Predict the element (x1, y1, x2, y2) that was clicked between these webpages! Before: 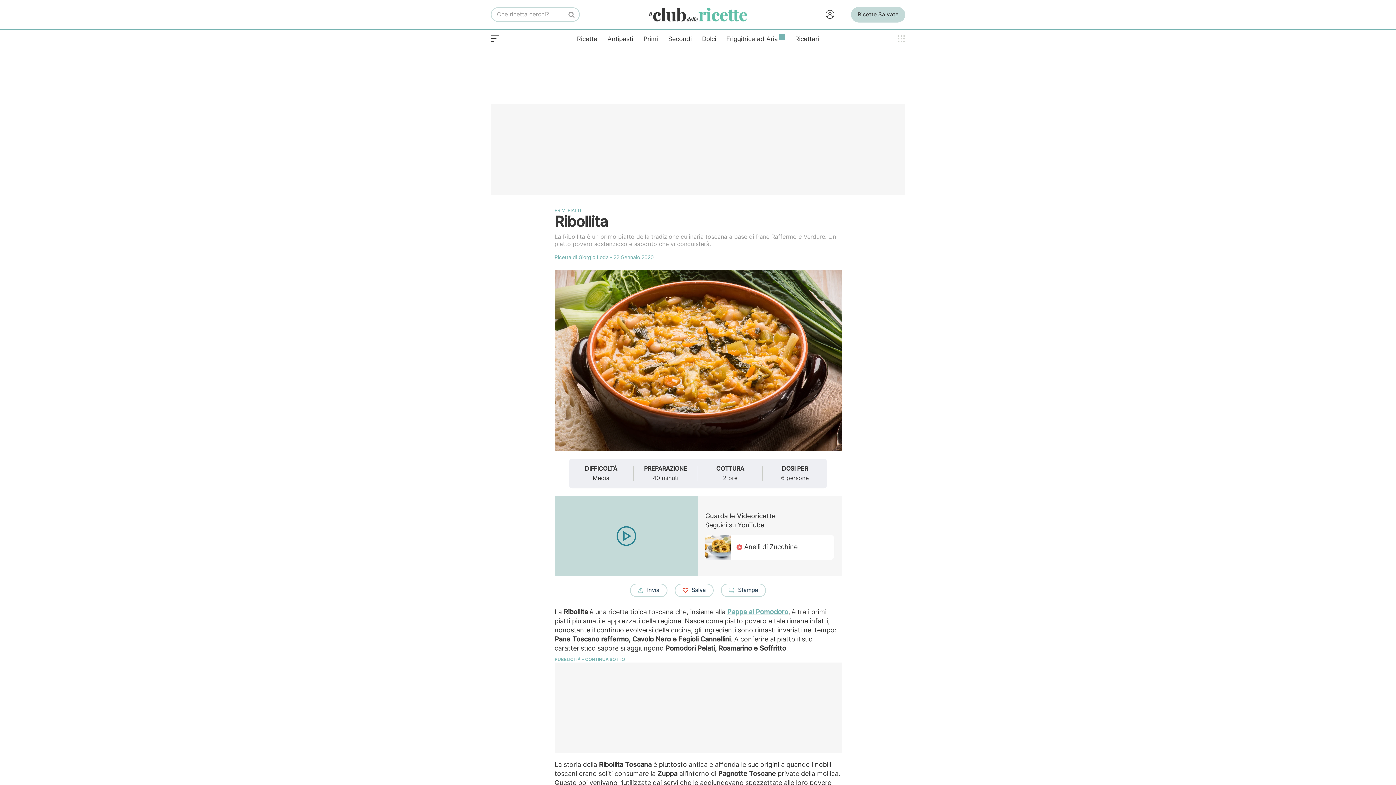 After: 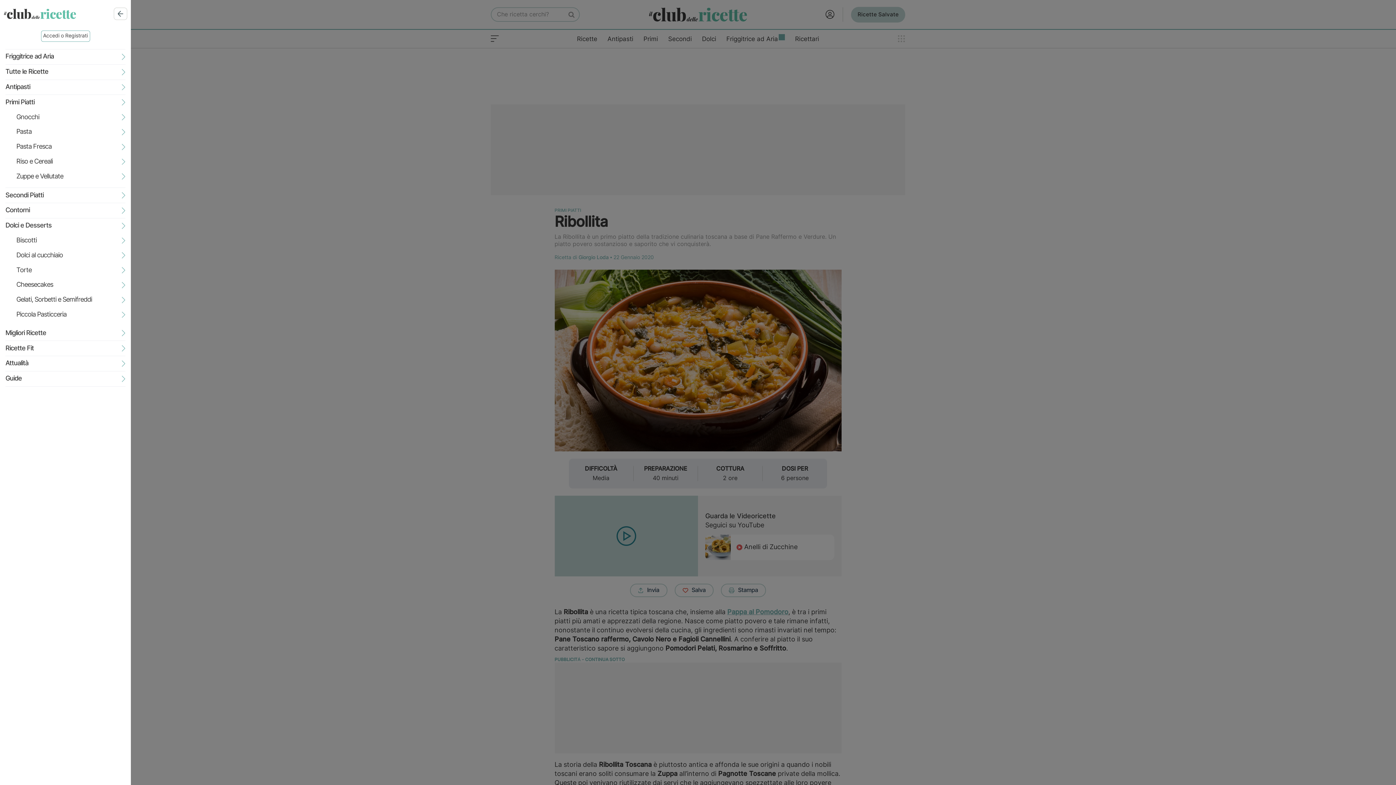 Action: bbox: (490, 34, 498, 42) label: Menu di navigazione 